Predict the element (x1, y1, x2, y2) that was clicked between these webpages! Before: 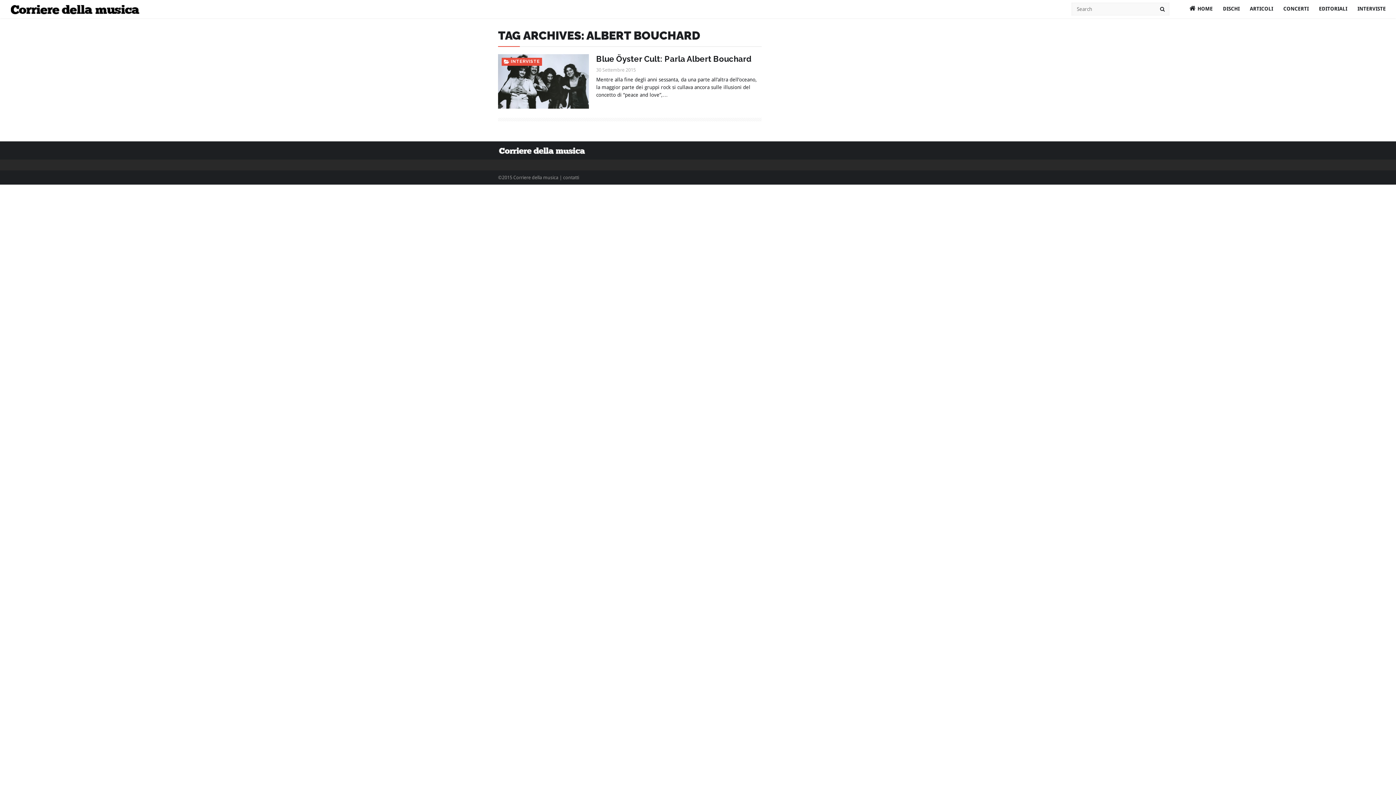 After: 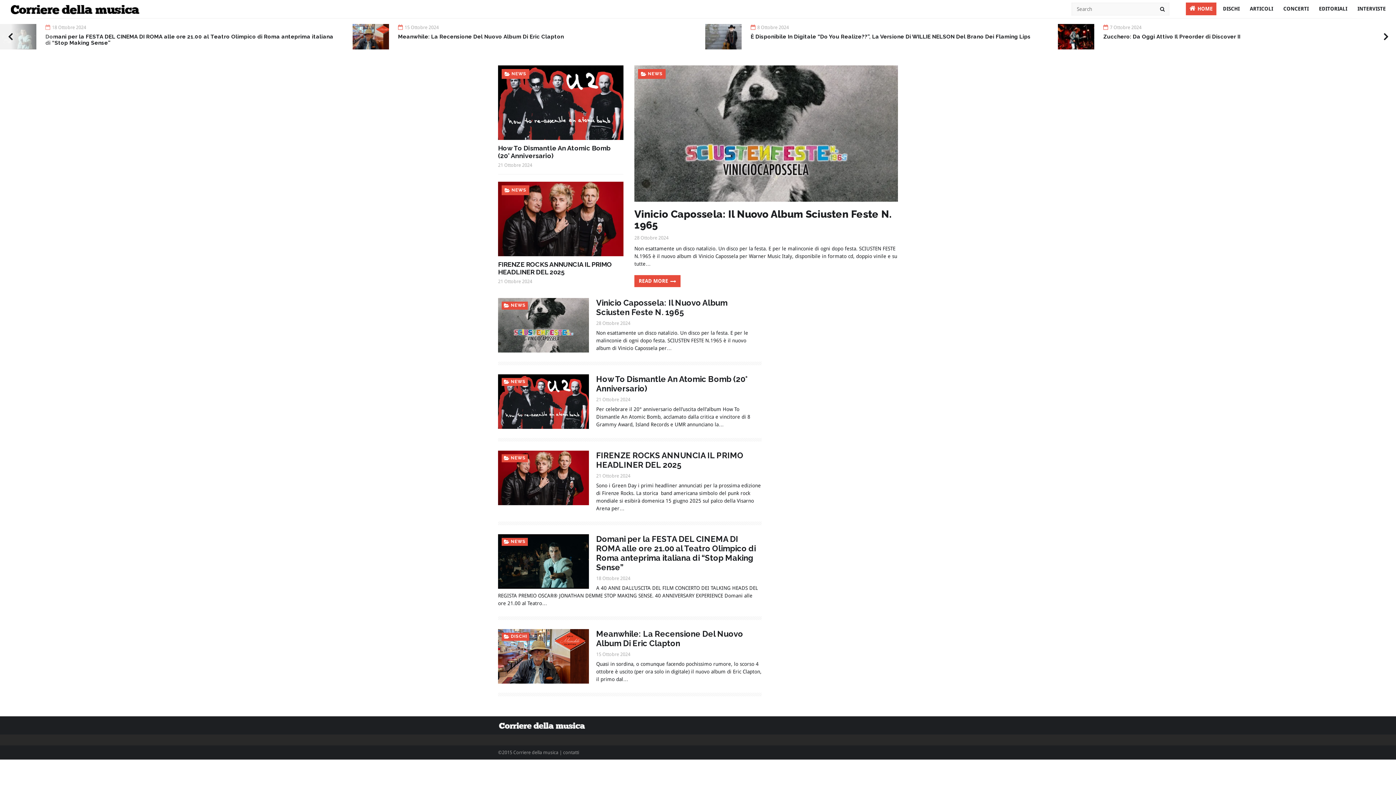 Action: label: HOME bbox: (1186, 2, 1216, 15)